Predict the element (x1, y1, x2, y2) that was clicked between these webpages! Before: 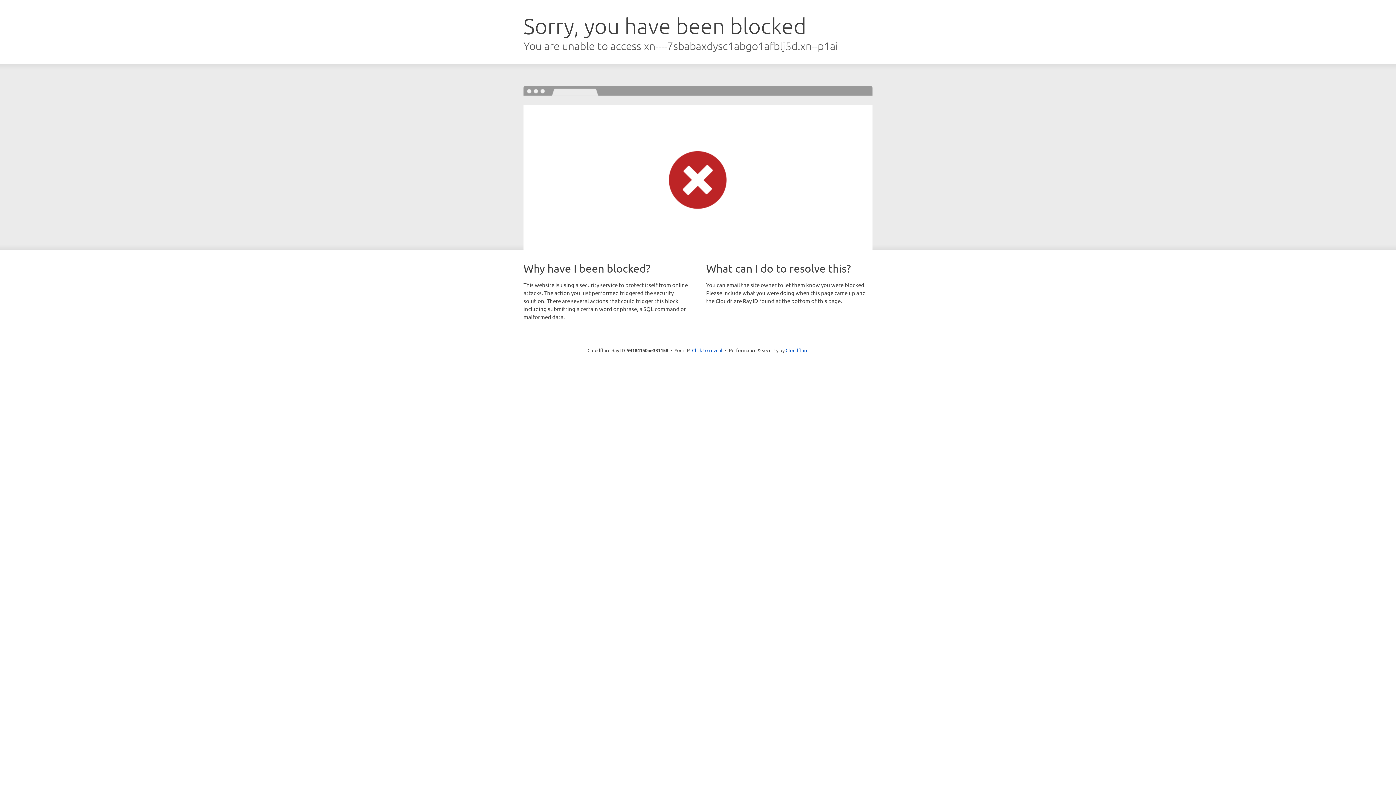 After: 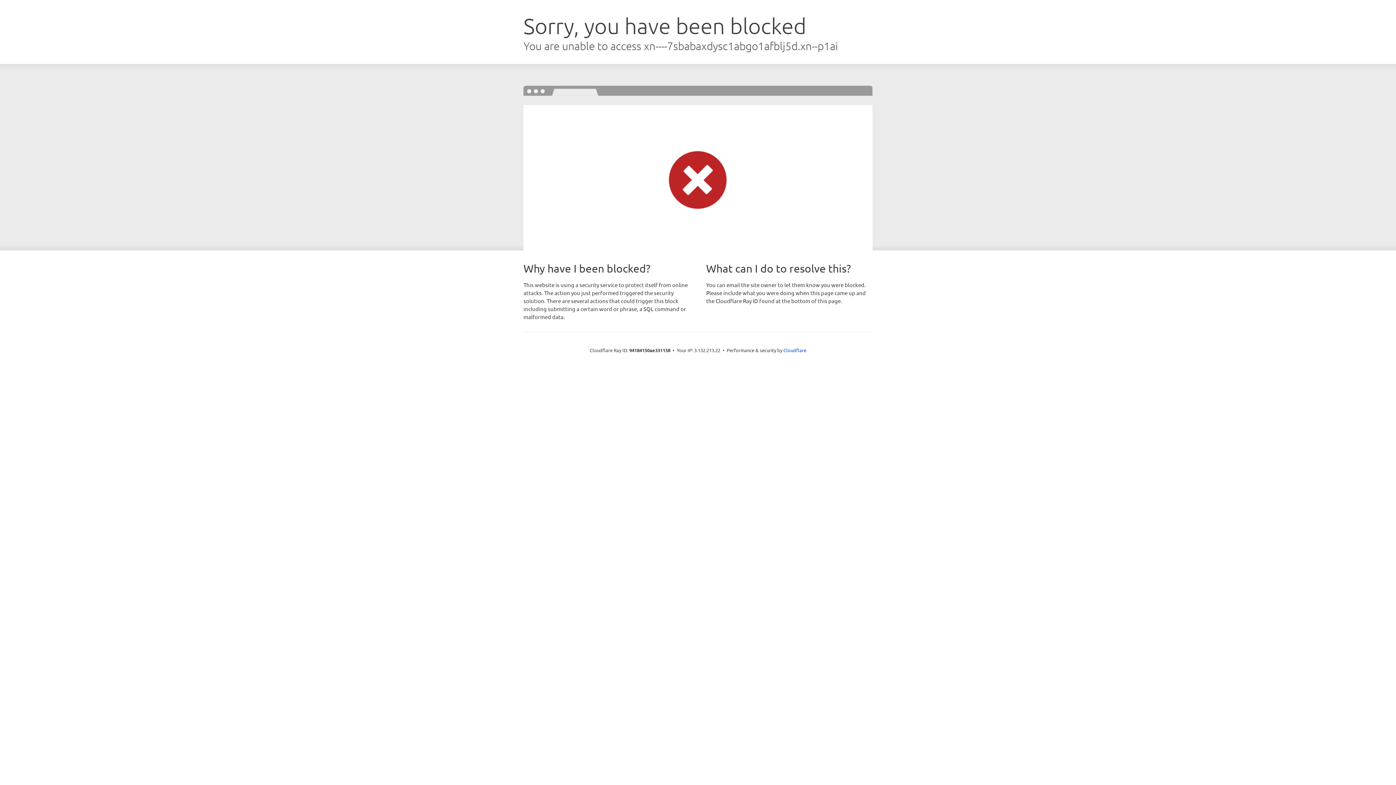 Action: bbox: (692, 346, 722, 353) label: Click to reveal